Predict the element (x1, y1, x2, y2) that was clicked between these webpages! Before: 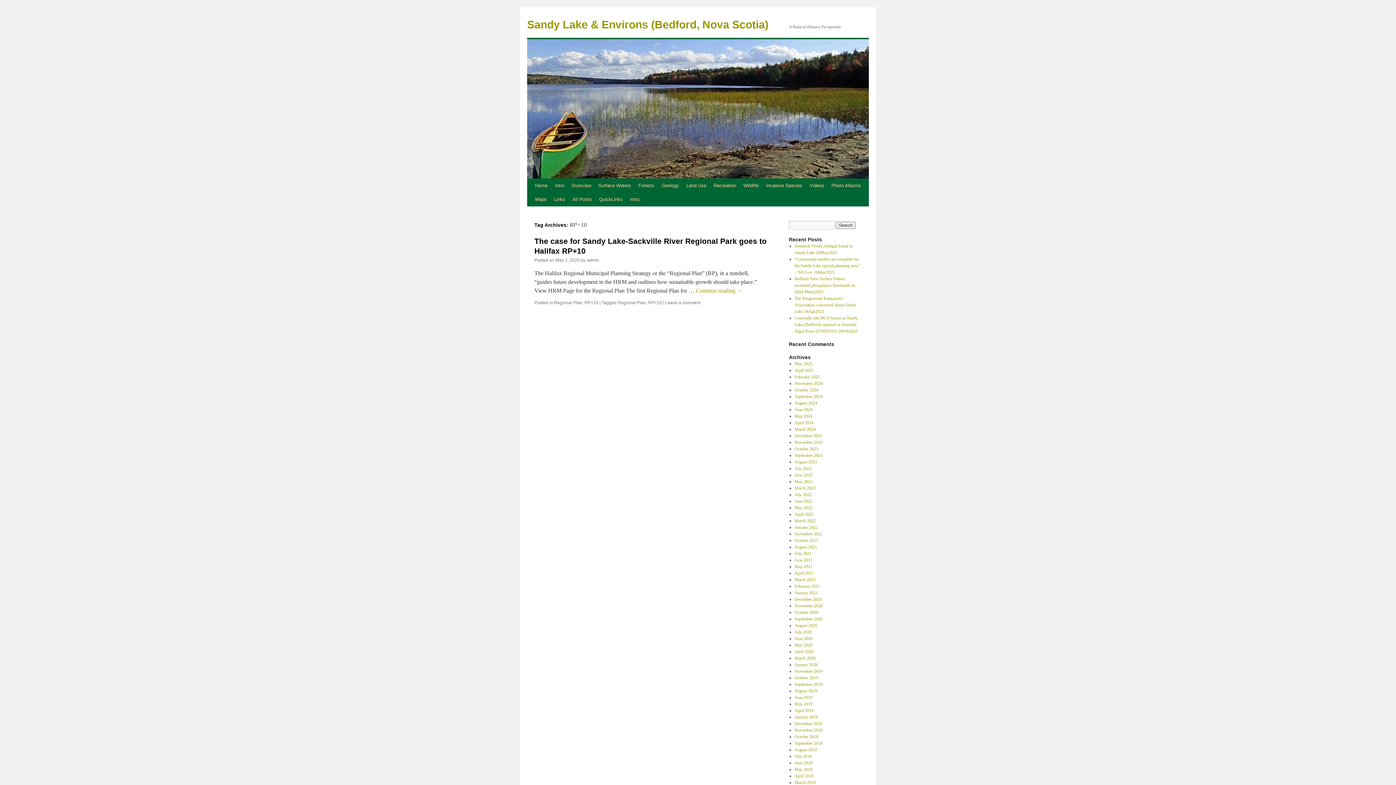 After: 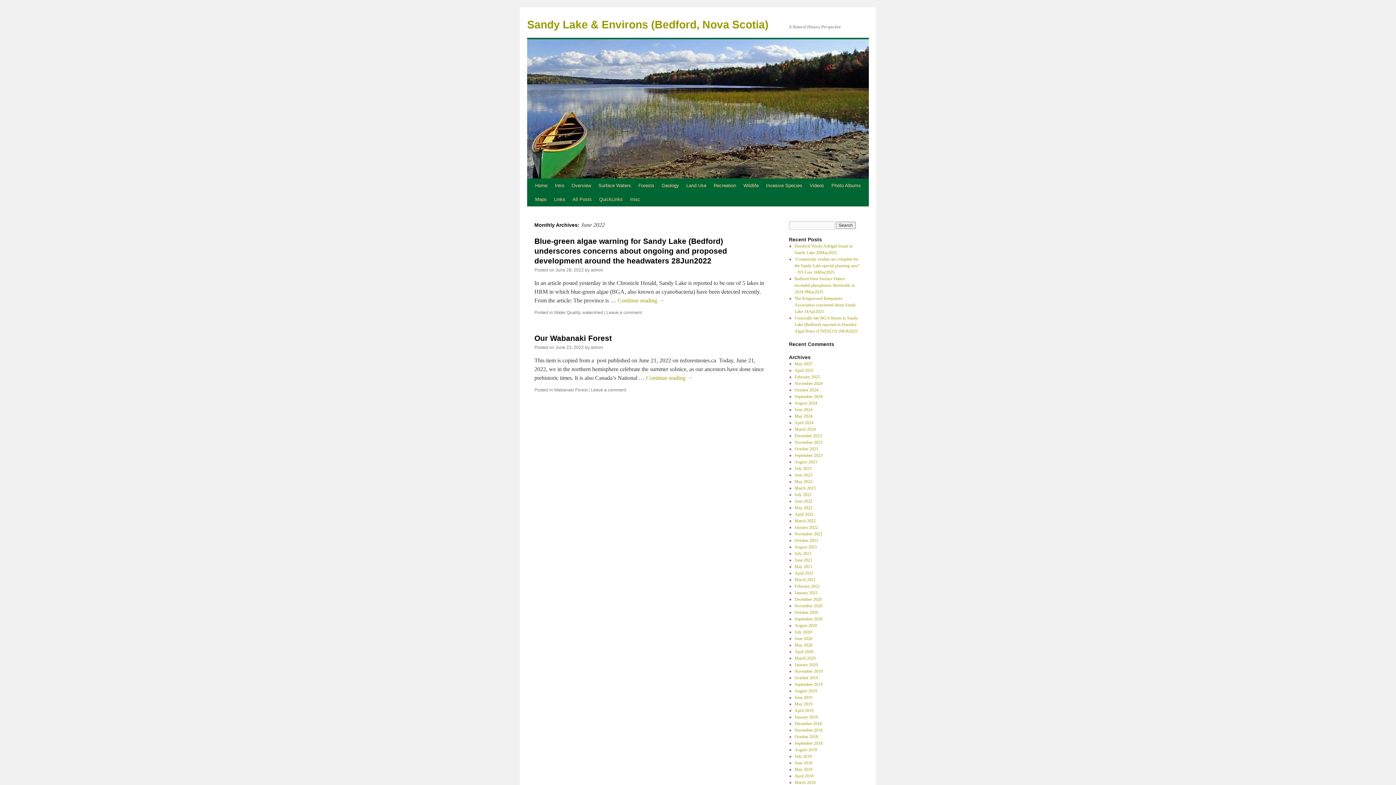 Action: bbox: (794, 498, 812, 504) label: June 2022